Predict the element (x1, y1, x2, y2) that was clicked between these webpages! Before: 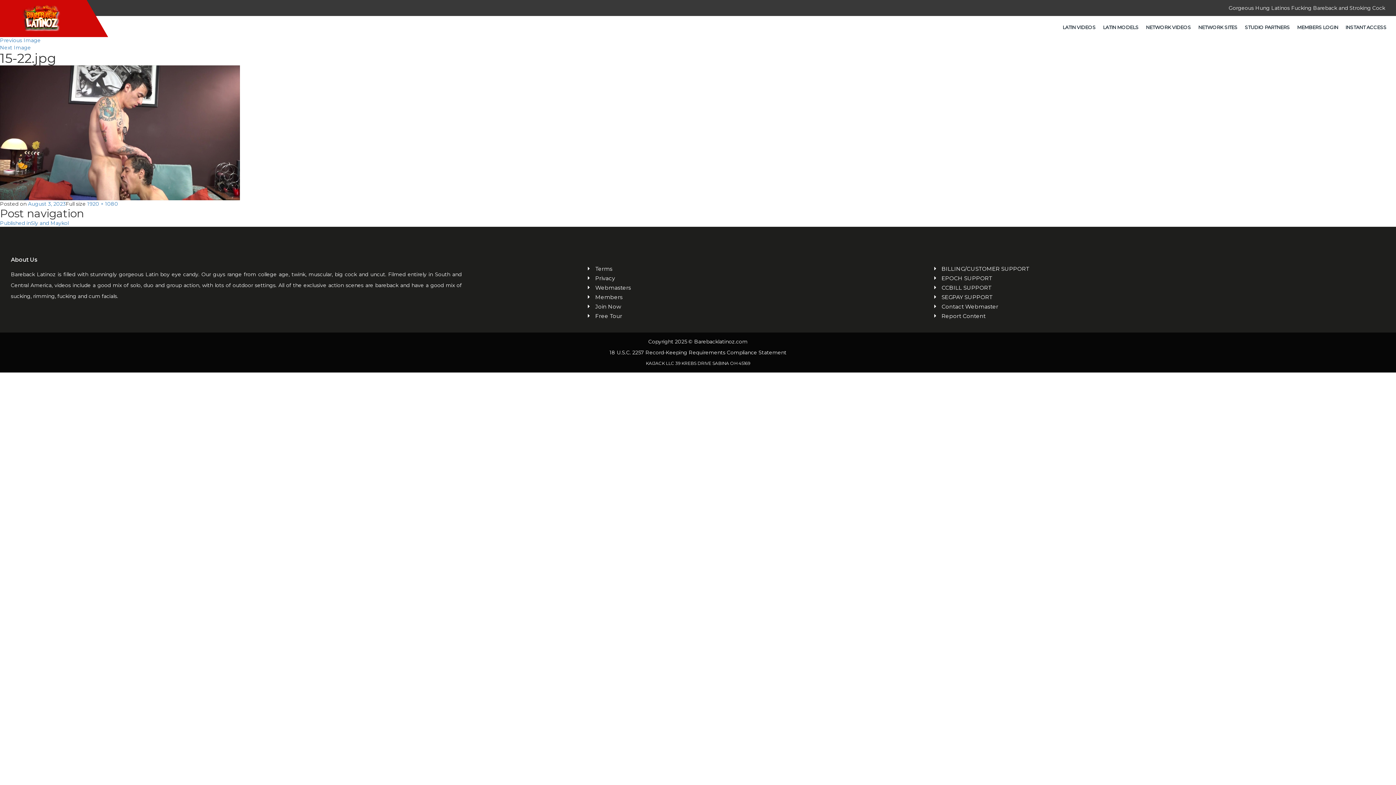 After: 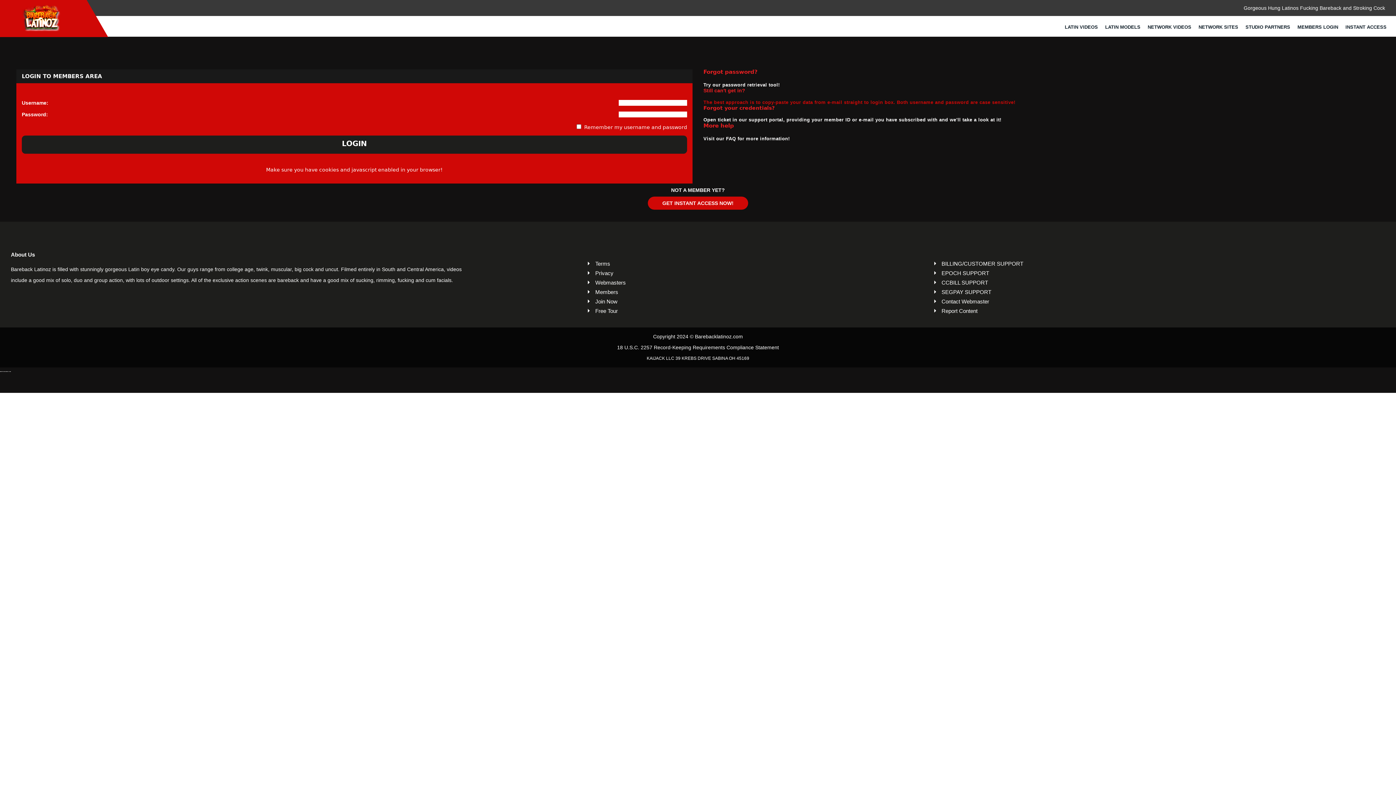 Action: bbox: (595, 293, 808, 301) label: Members